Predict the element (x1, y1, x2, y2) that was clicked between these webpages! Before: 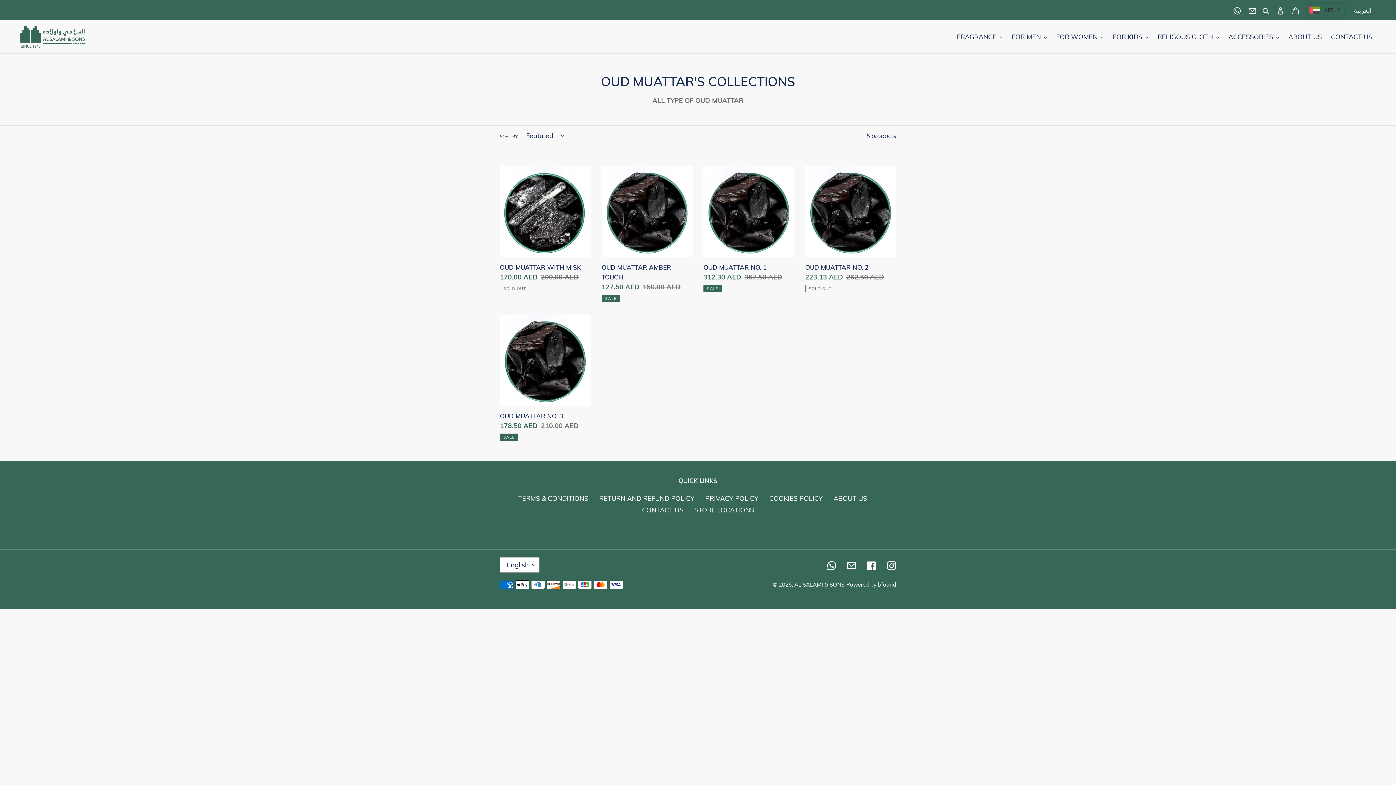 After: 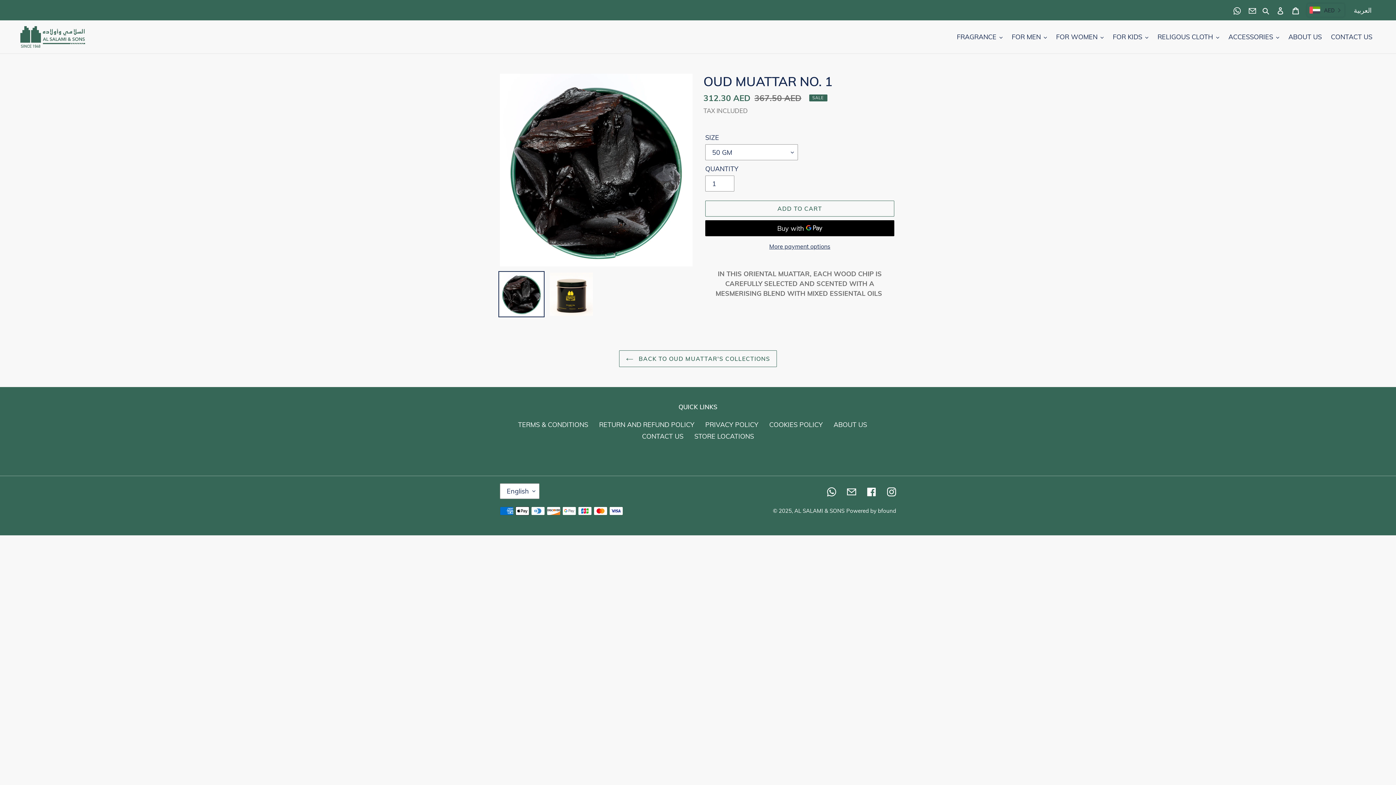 Action: label: OUD MUATTAR NO. 1 bbox: (703, 166, 794, 292)